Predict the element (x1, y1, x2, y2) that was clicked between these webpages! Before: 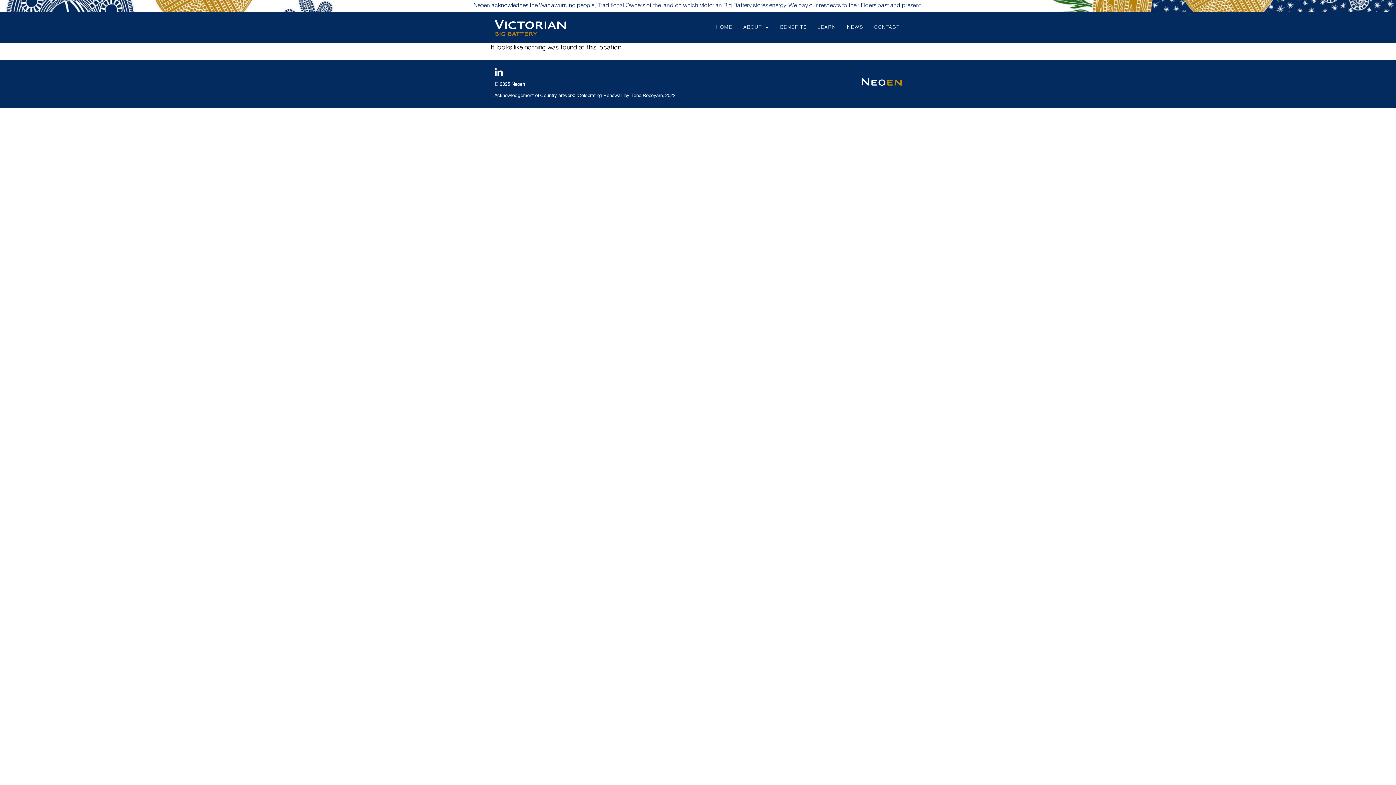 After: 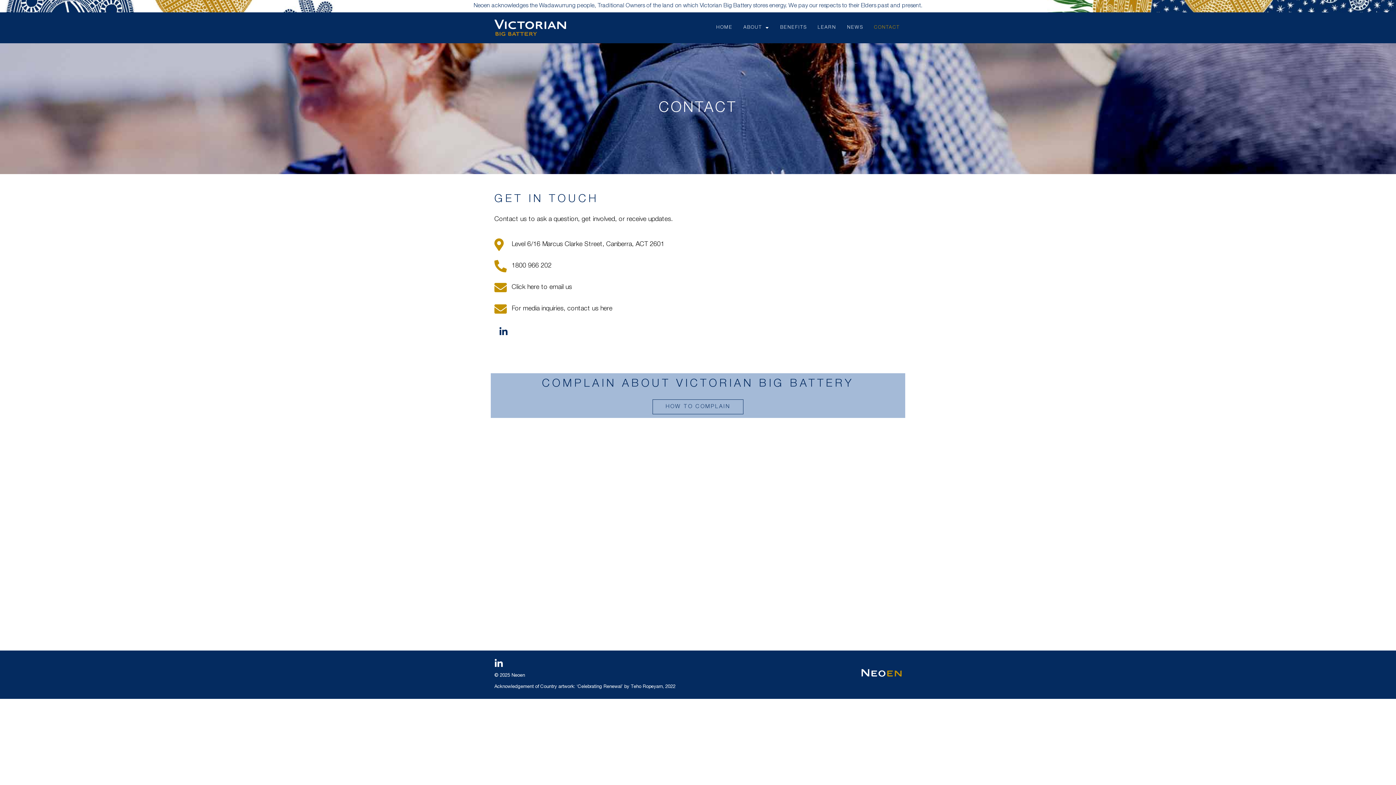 Action: bbox: (868, 19, 905, 36) label: CONTACT